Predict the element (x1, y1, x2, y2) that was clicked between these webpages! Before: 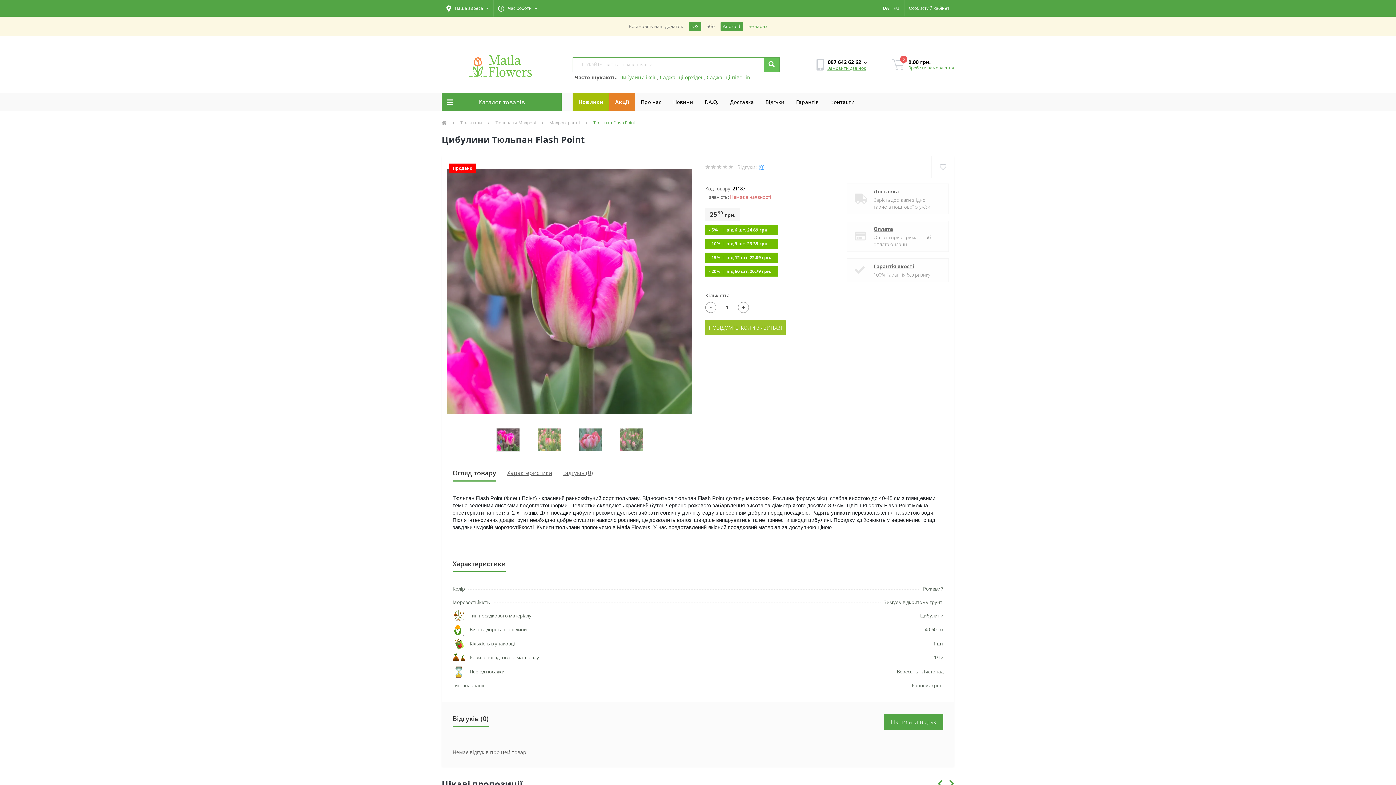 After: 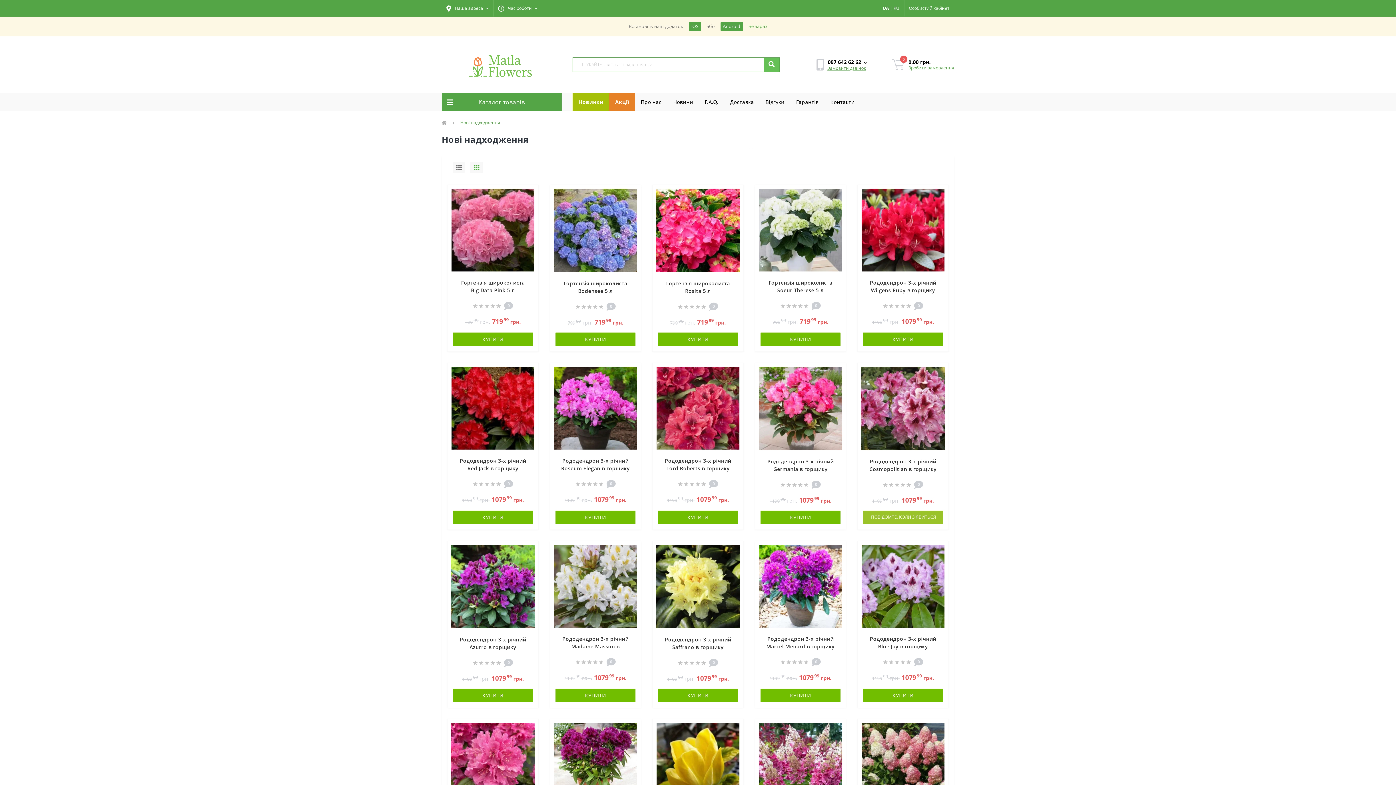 Action: label: Новинки bbox: (572, 92, 609, 111)